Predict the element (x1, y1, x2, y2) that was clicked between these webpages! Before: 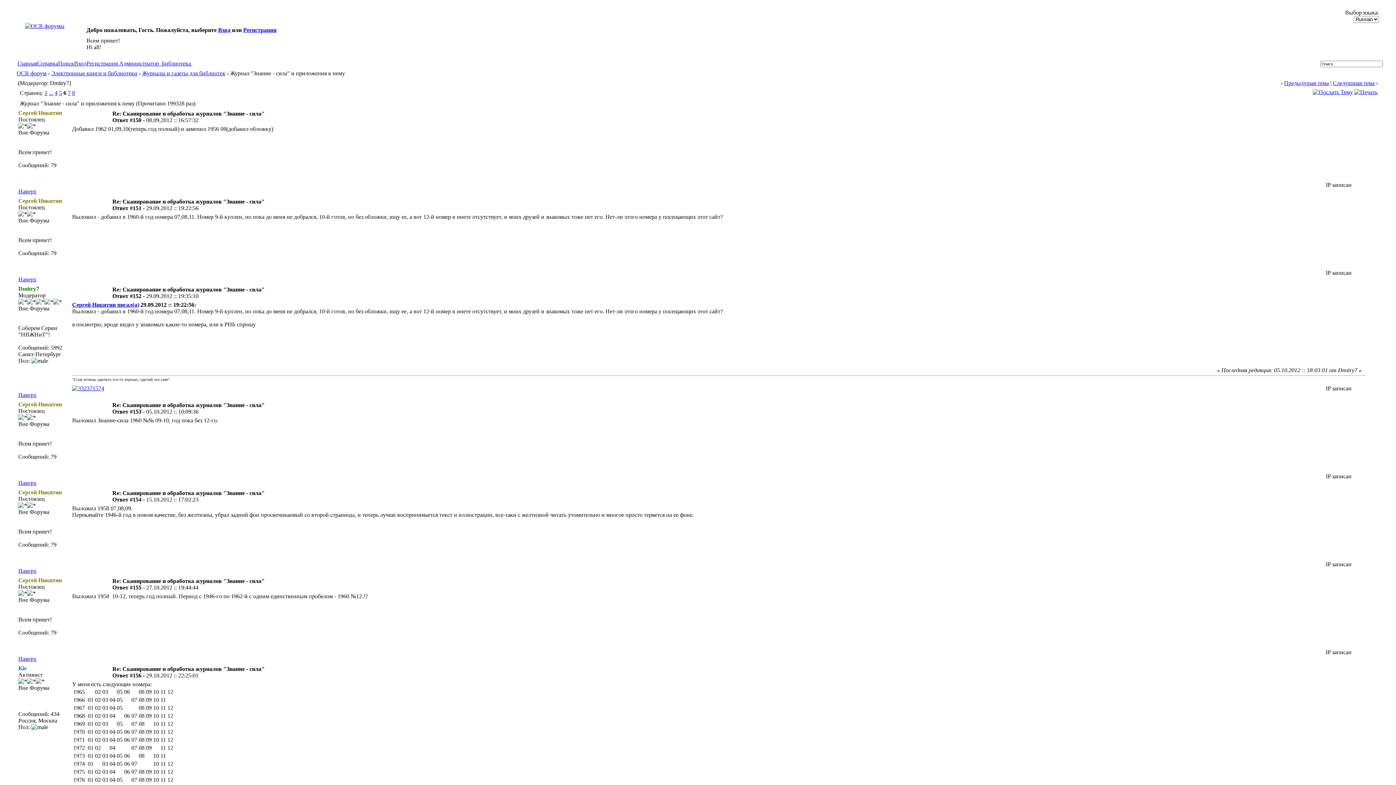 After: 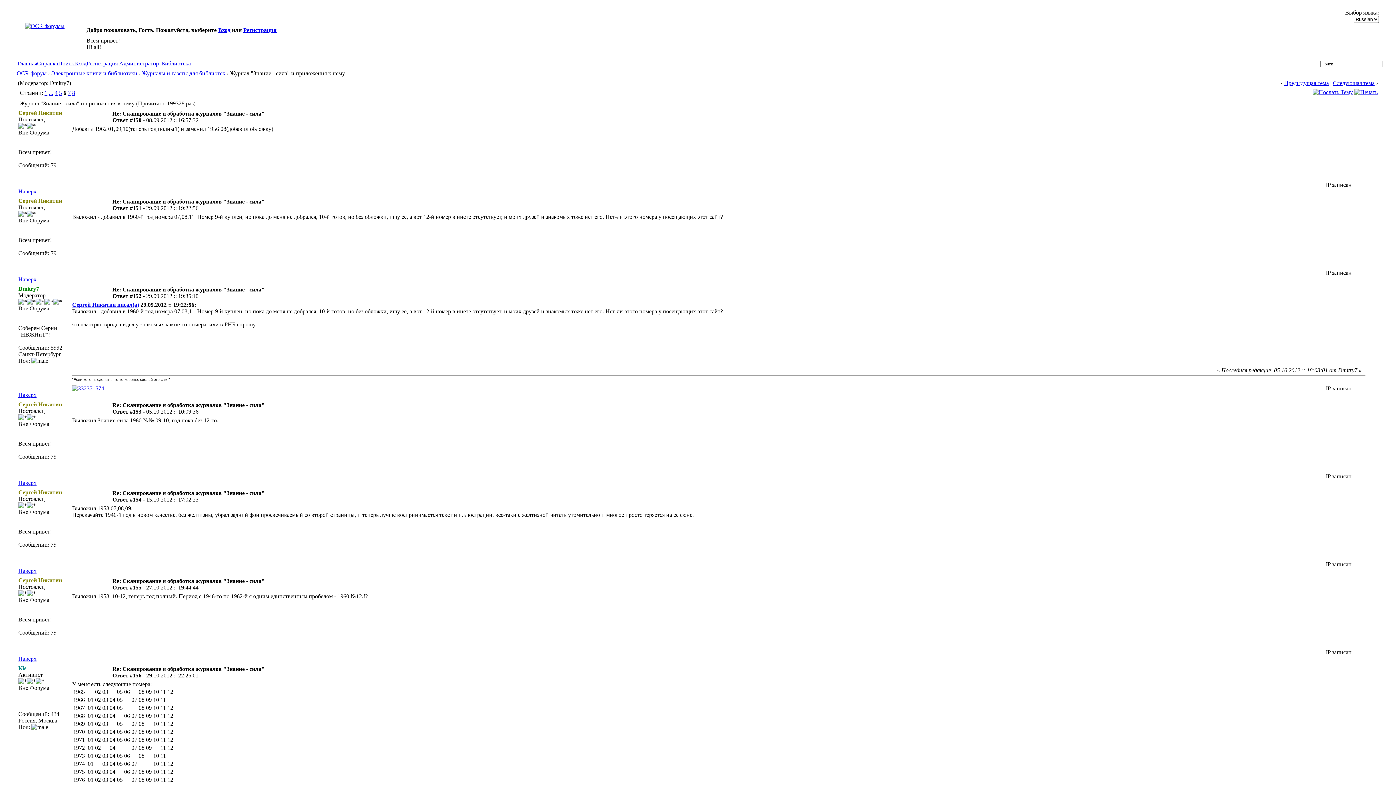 Action: label: ... bbox: (48, 89, 53, 96)